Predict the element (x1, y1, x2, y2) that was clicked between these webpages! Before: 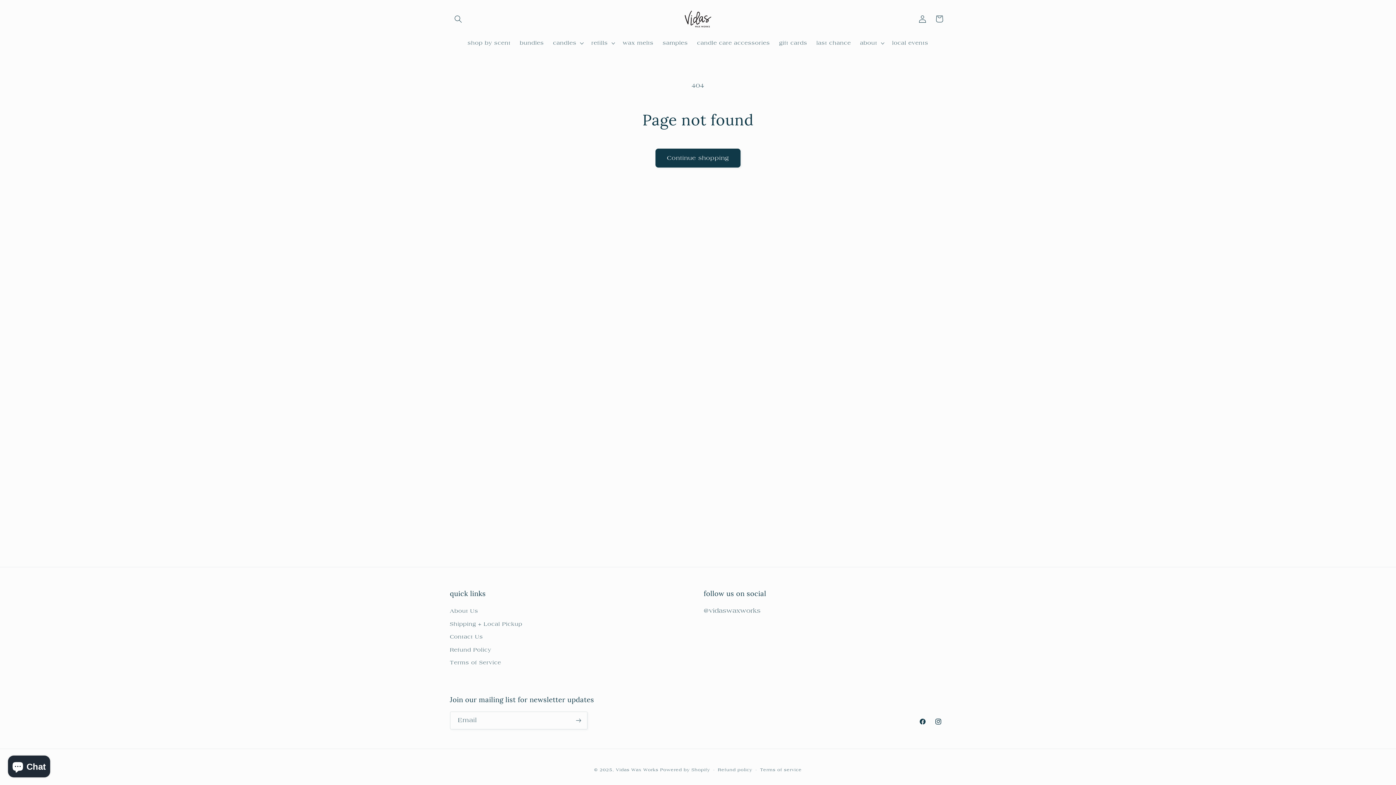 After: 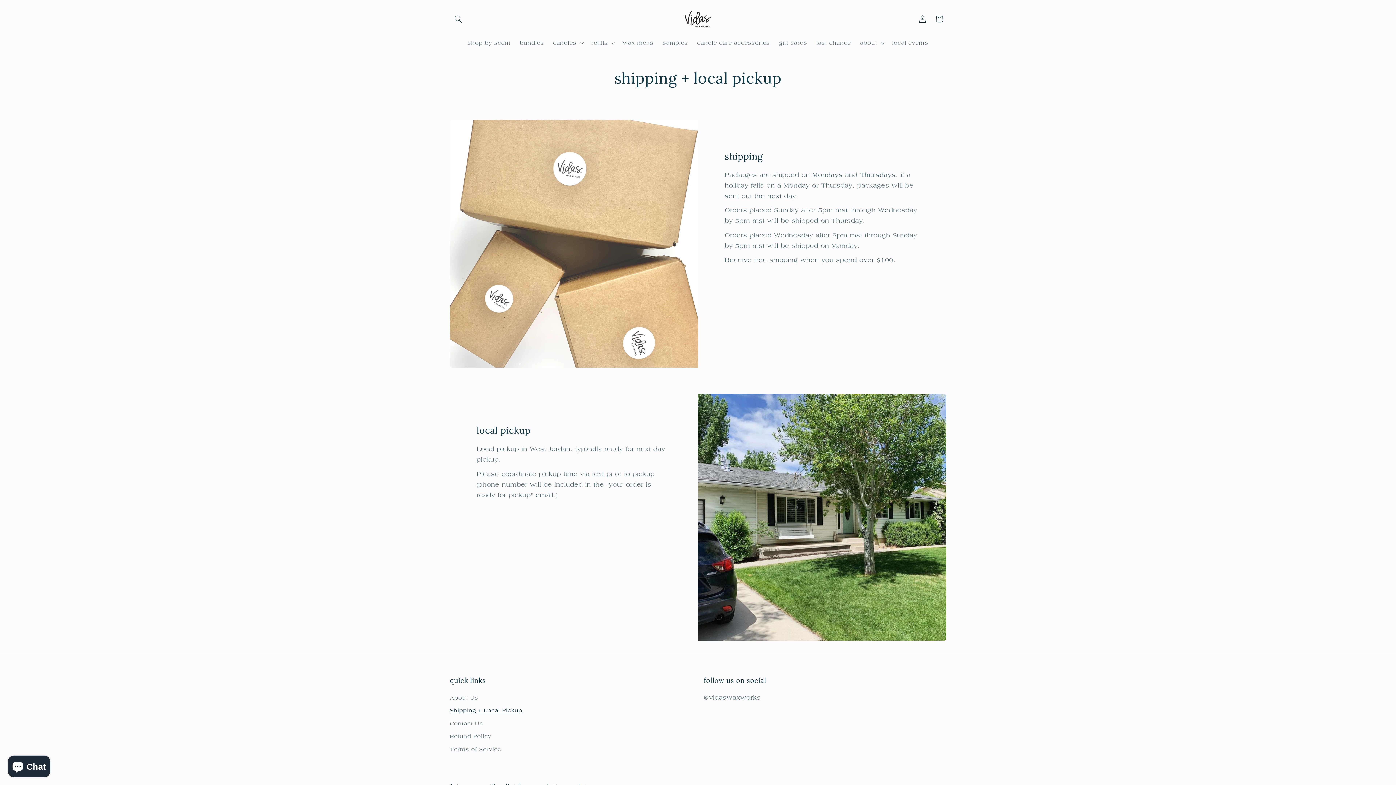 Action: label: Shipping + Local Pickup bbox: (450, 617, 522, 630)